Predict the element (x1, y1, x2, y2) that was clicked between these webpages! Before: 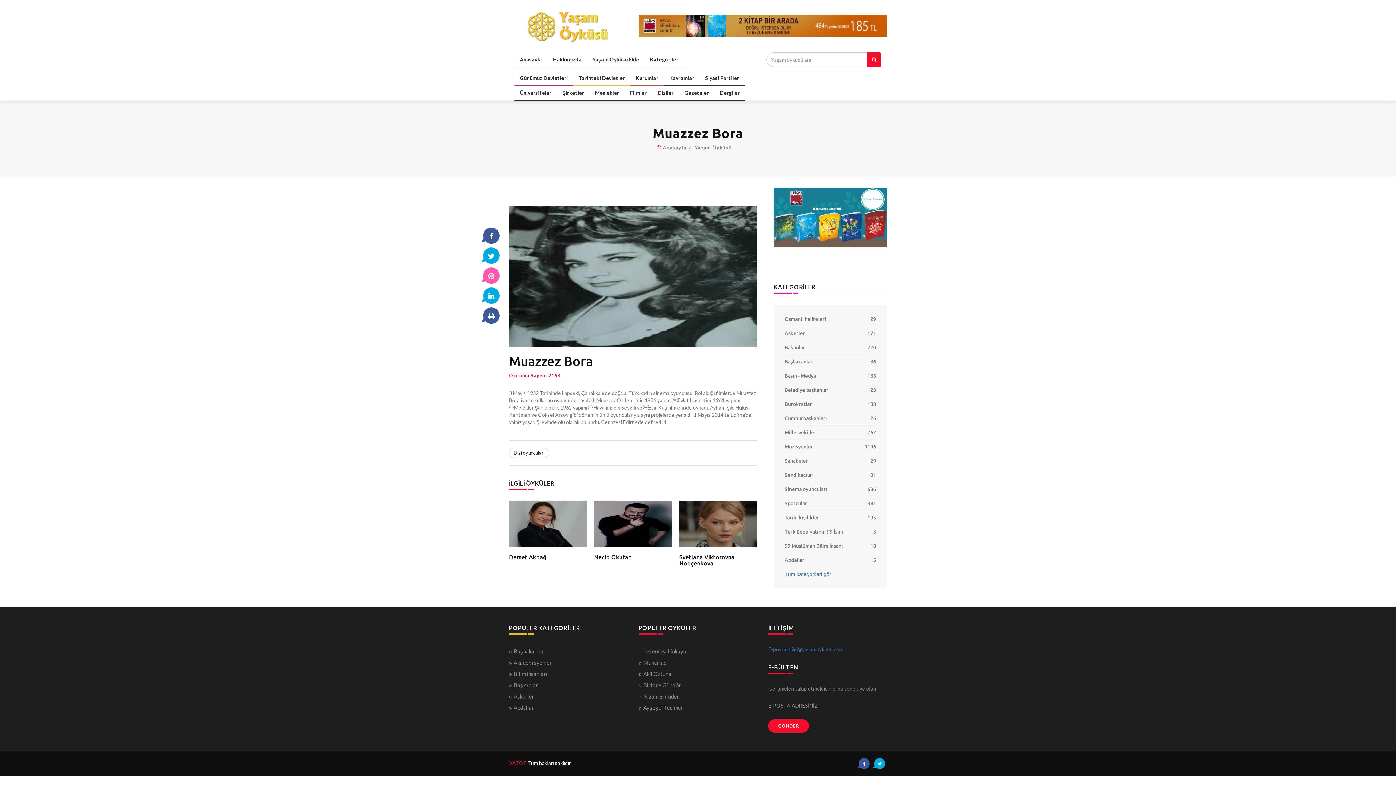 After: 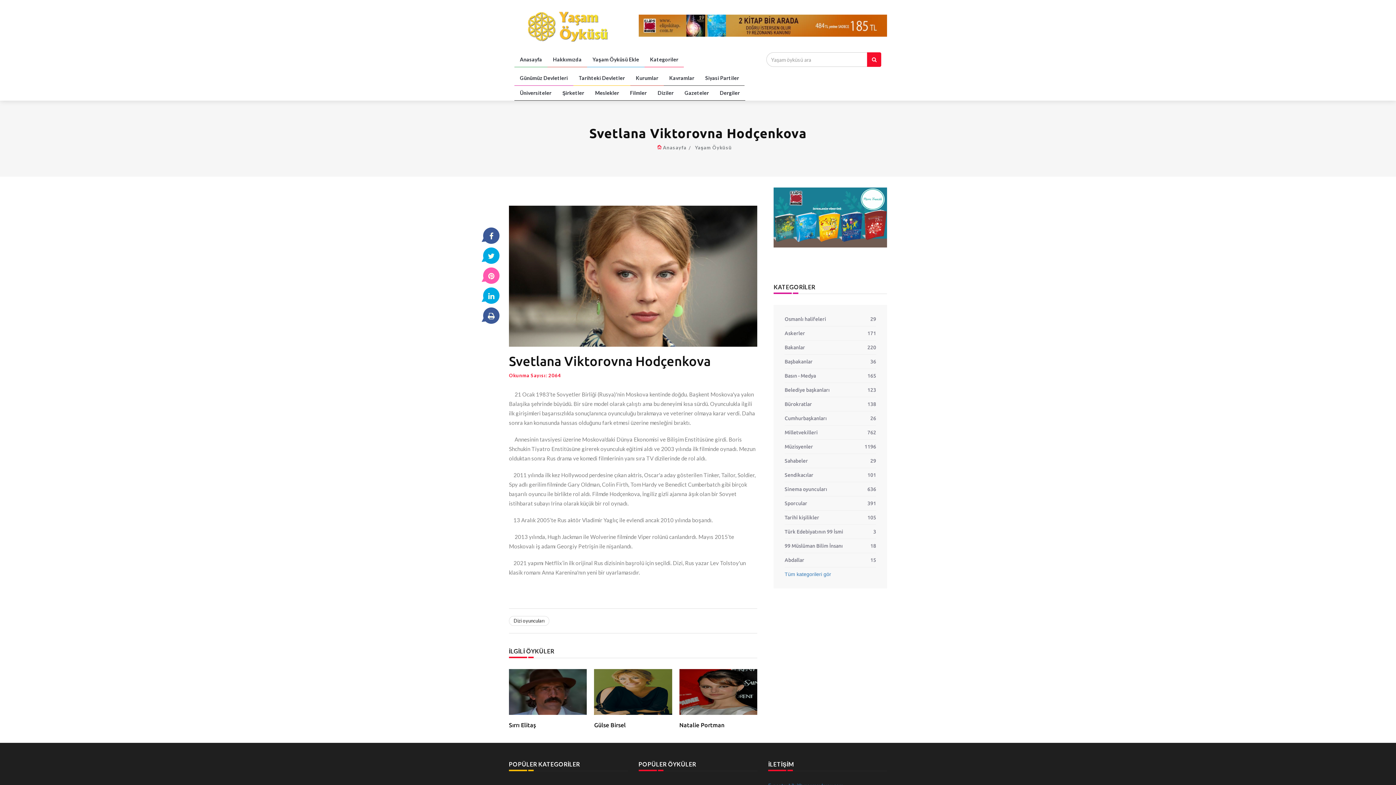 Action: bbox: (679, 501, 757, 547)